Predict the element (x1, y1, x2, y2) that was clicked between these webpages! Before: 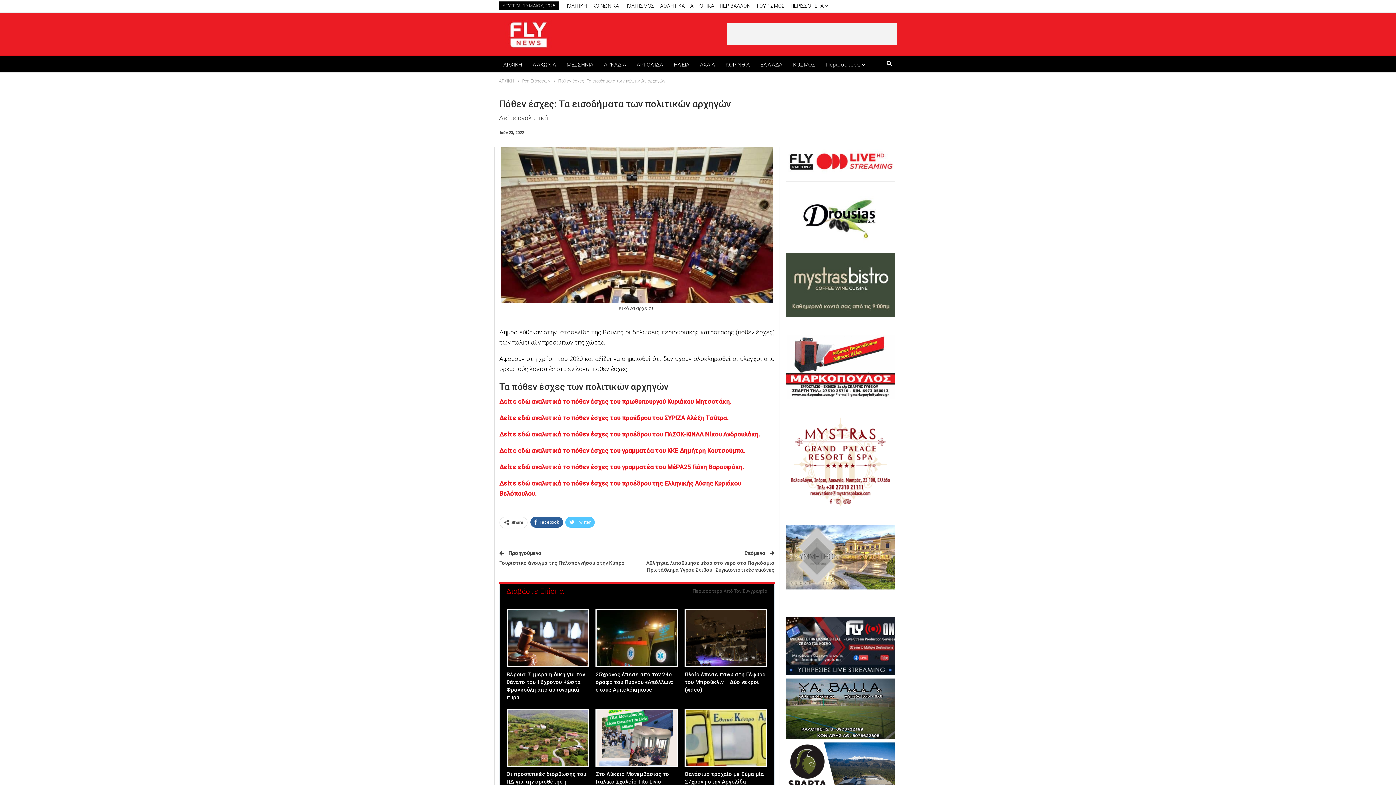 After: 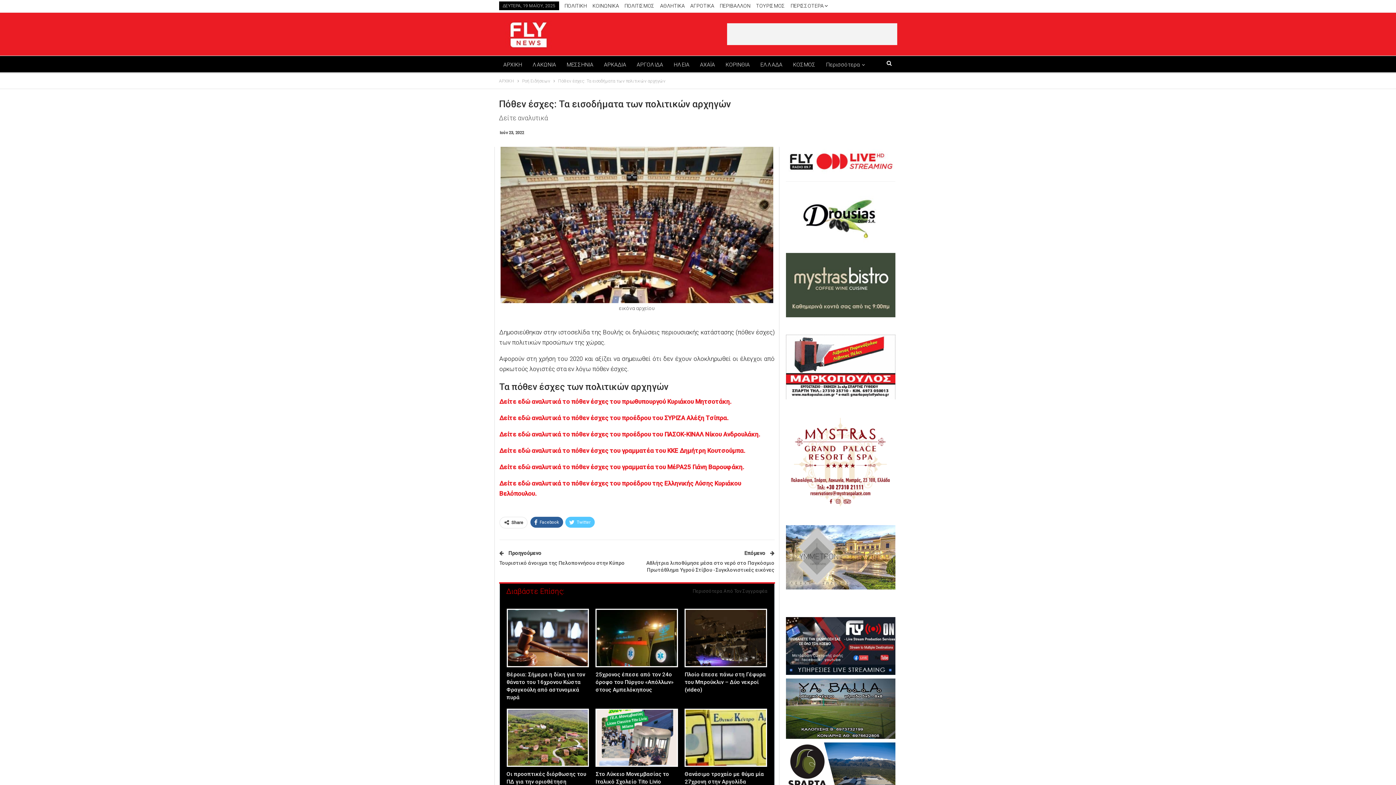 Action: bbox: (786, 554, 895, 559)